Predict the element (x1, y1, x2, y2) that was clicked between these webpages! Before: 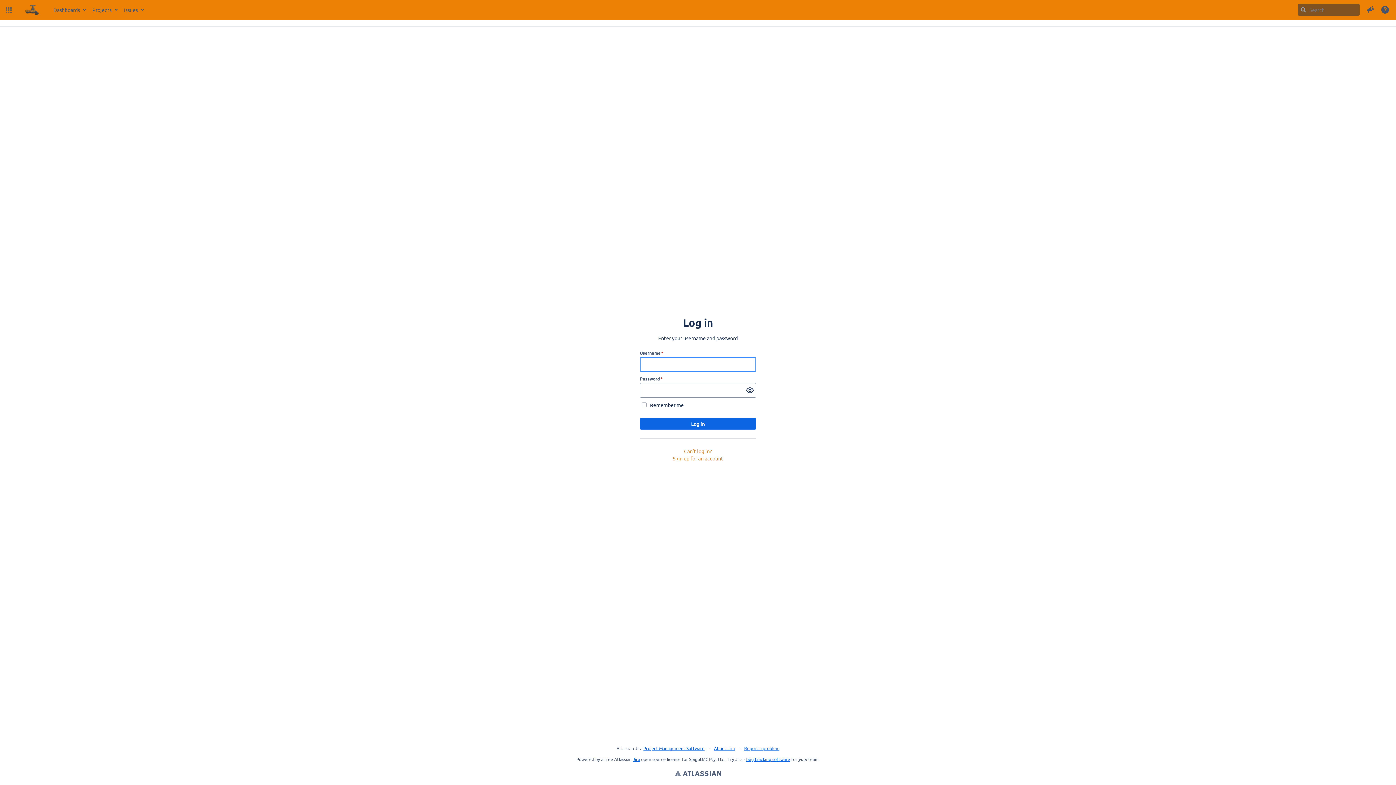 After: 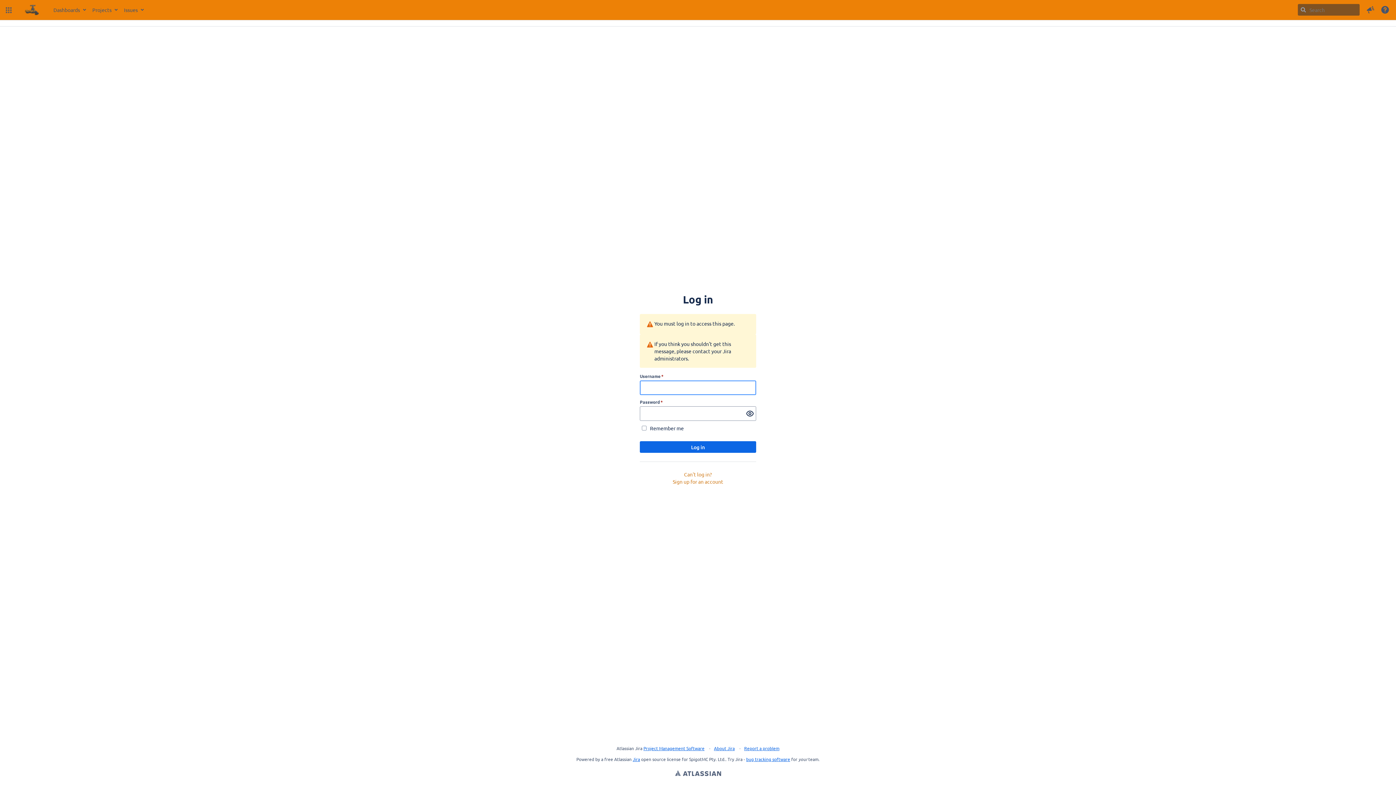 Action: label: About Jira bbox: (714, 745, 734, 751)